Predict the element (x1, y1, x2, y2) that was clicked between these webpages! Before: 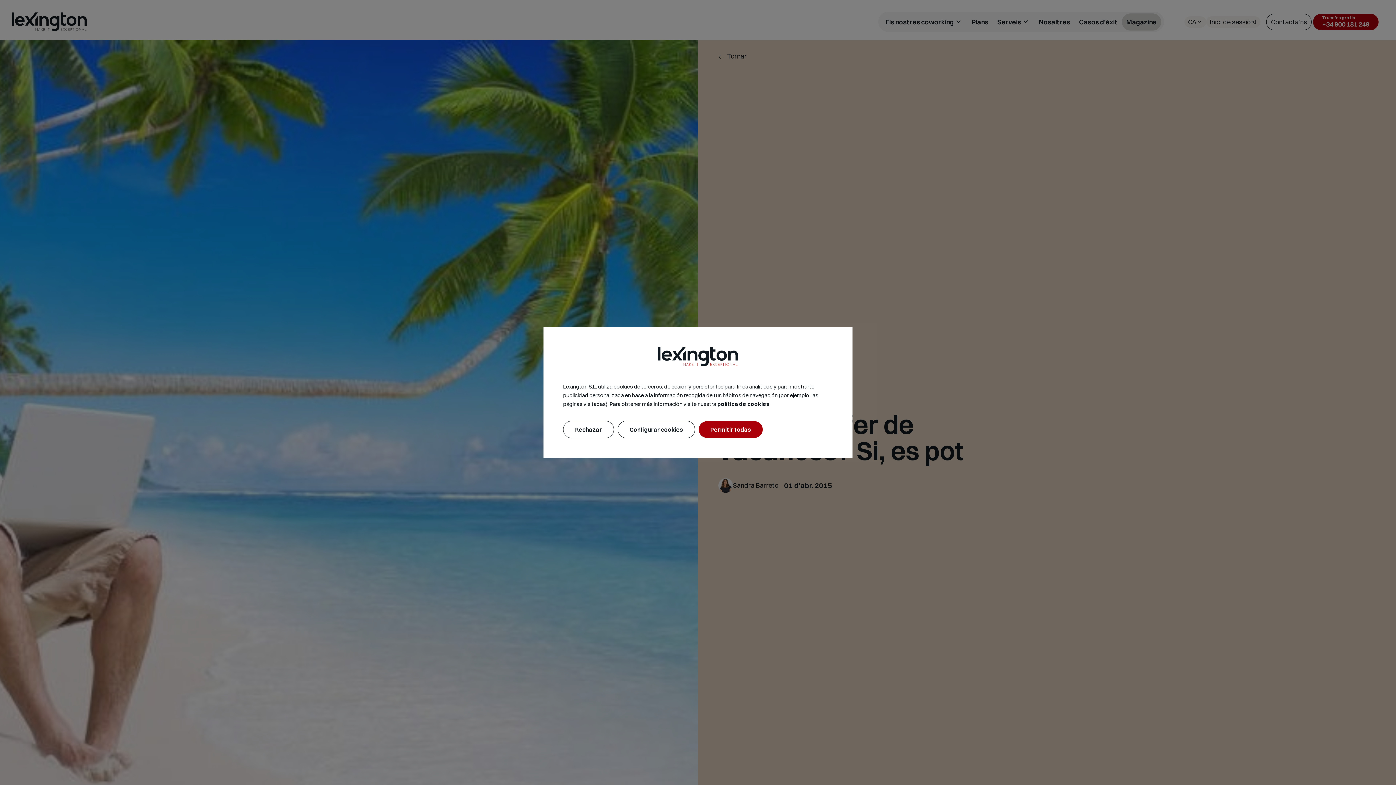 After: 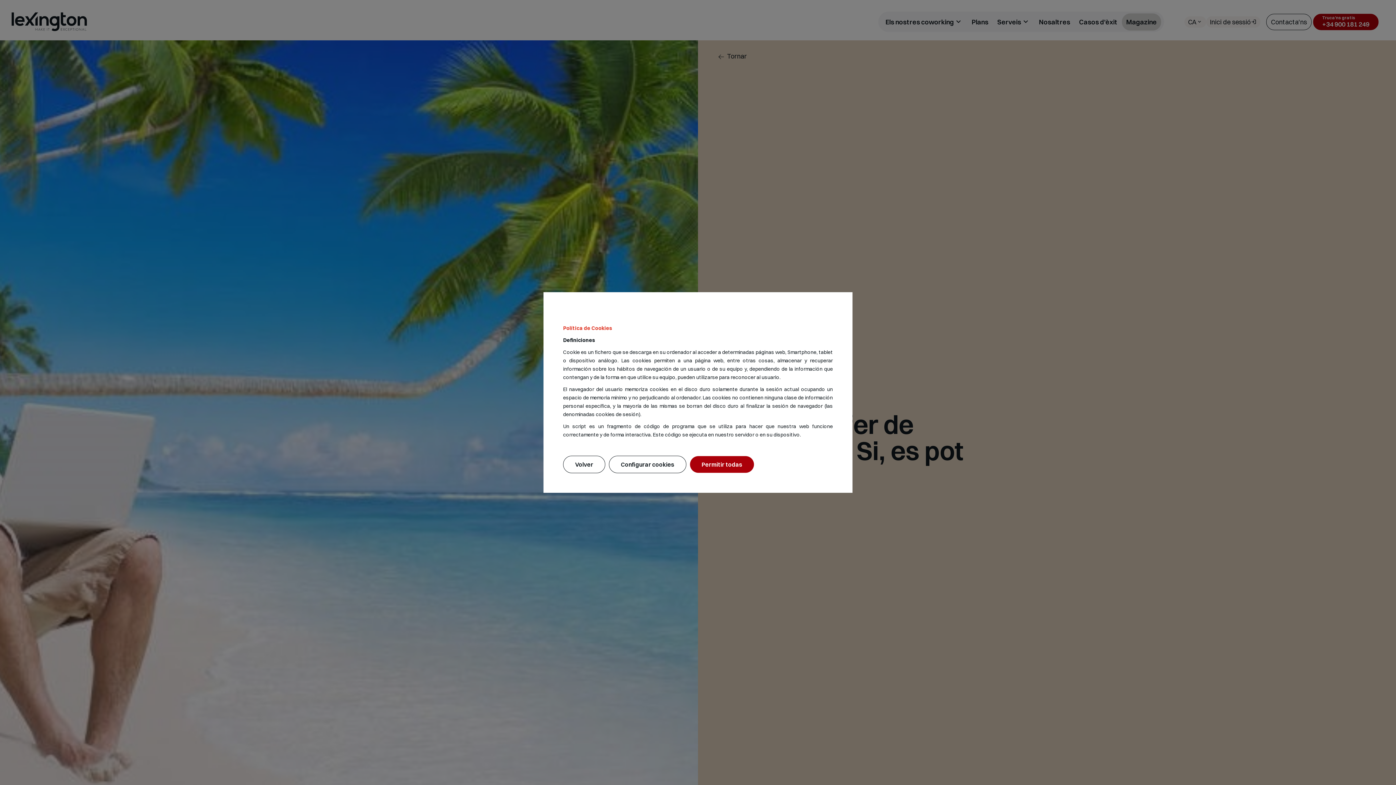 Action: bbox: (717, 400, 769, 407) label: política de cookies